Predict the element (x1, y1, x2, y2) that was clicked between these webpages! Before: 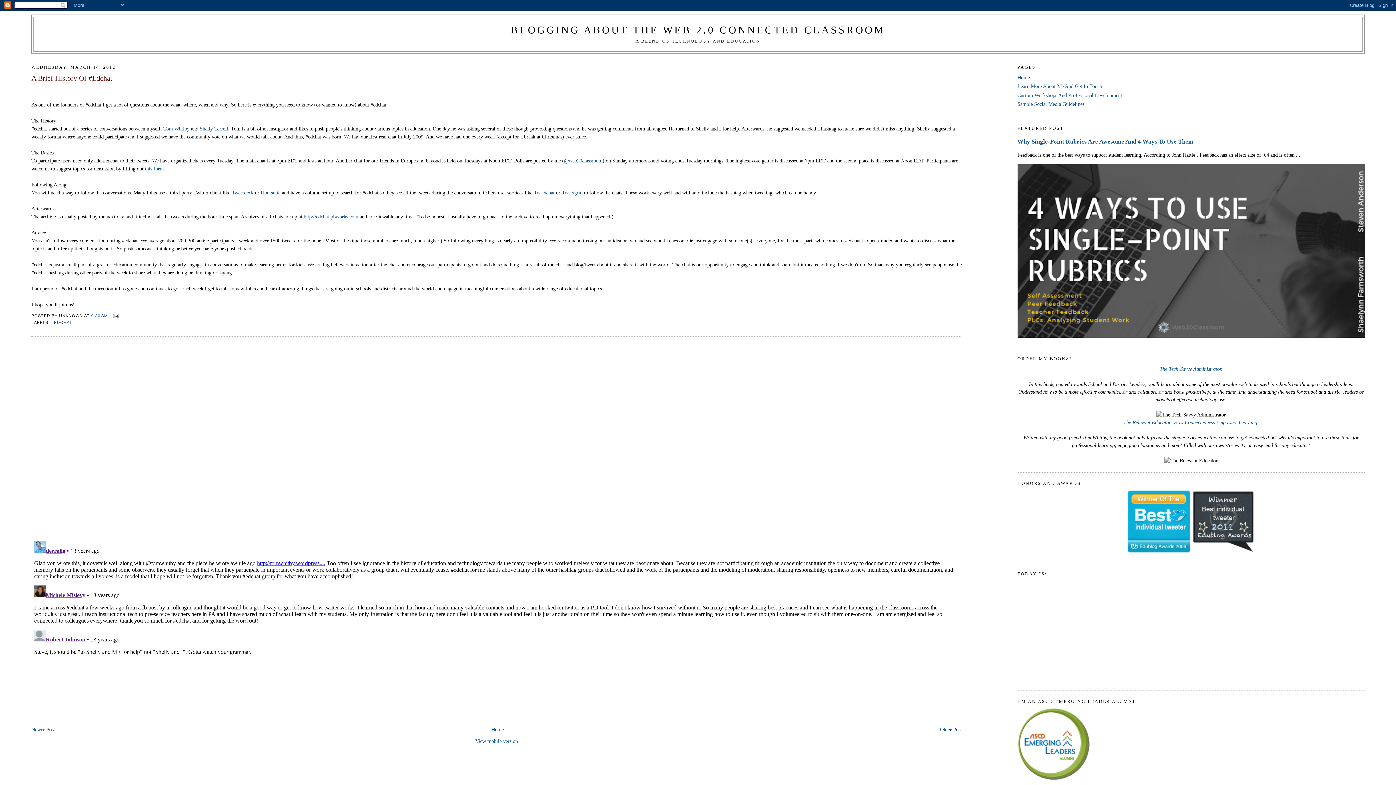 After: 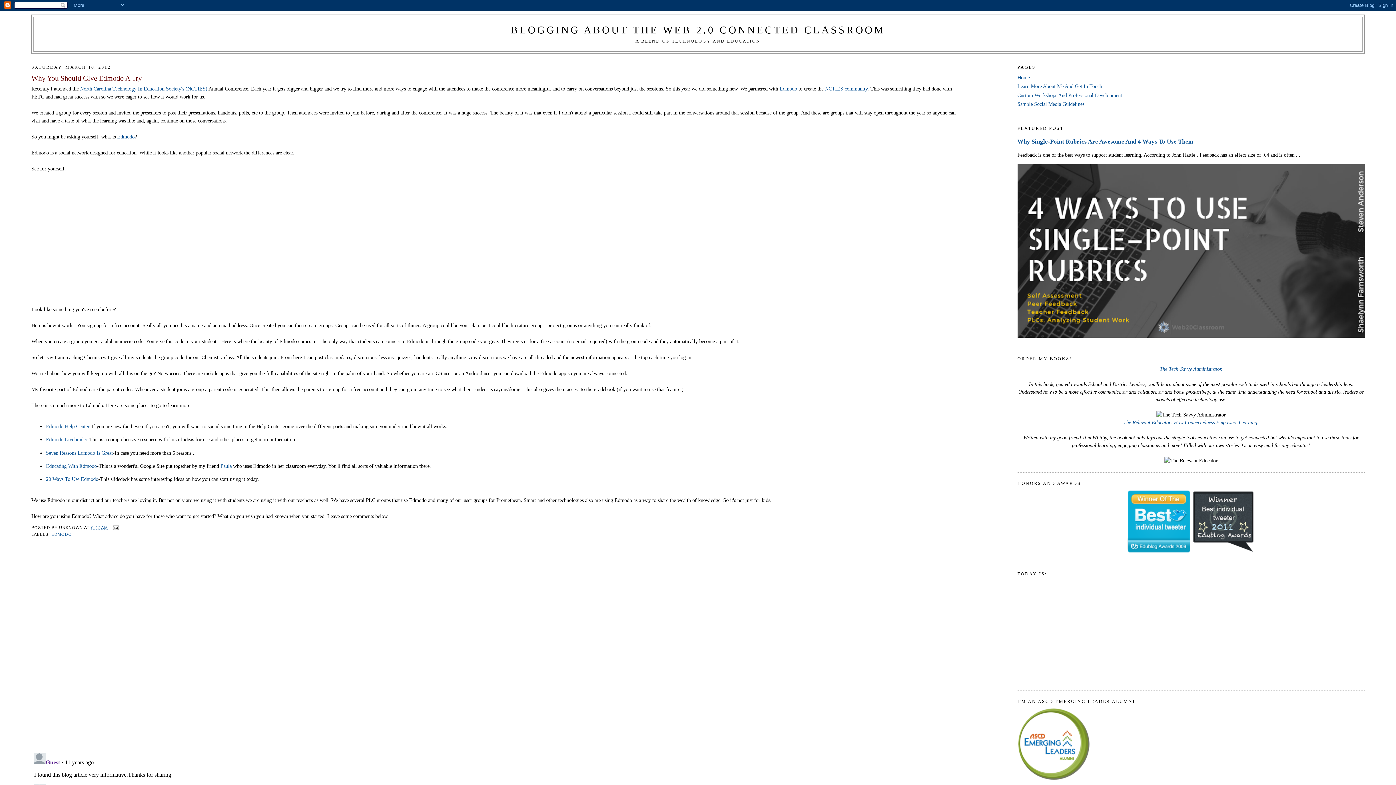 Action: bbox: (940, 726, 962, 732) label: Older Post